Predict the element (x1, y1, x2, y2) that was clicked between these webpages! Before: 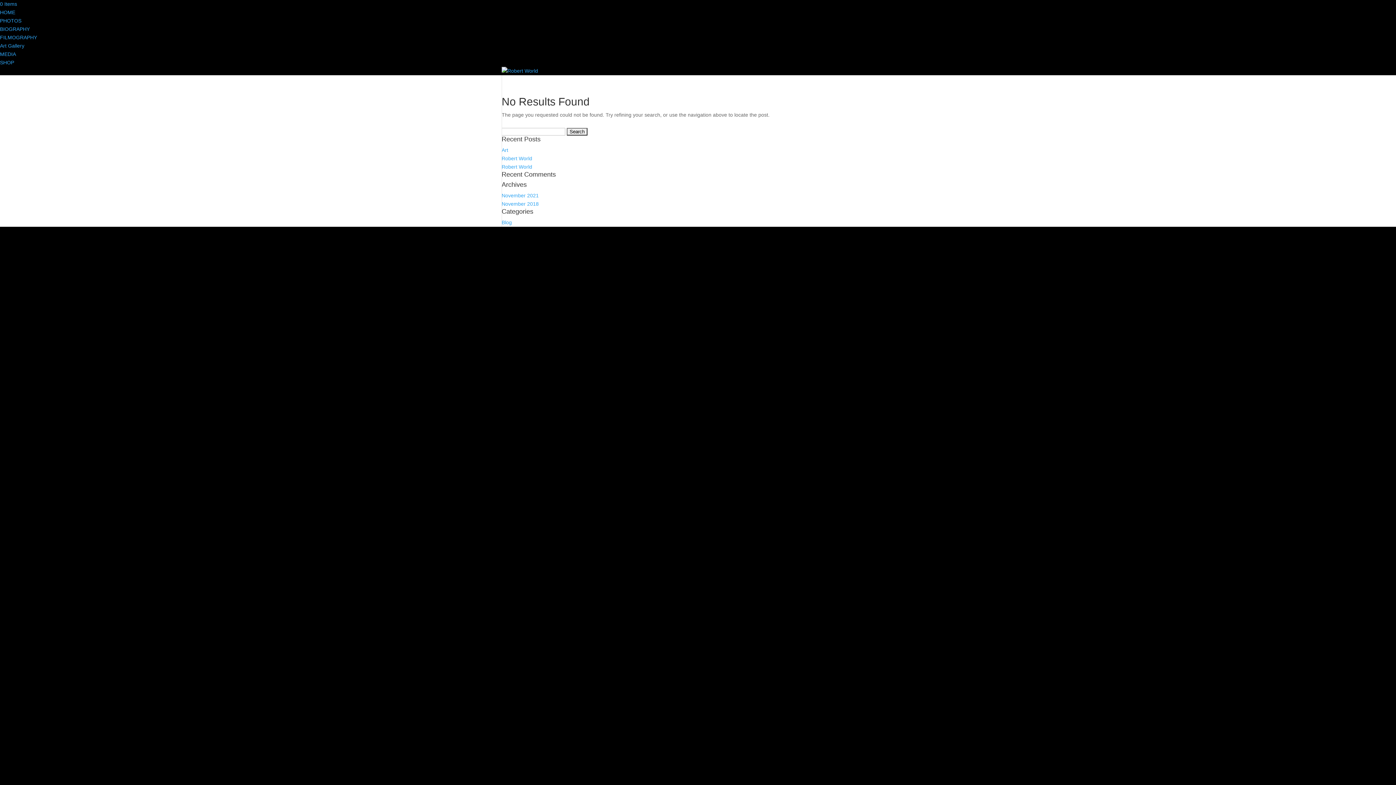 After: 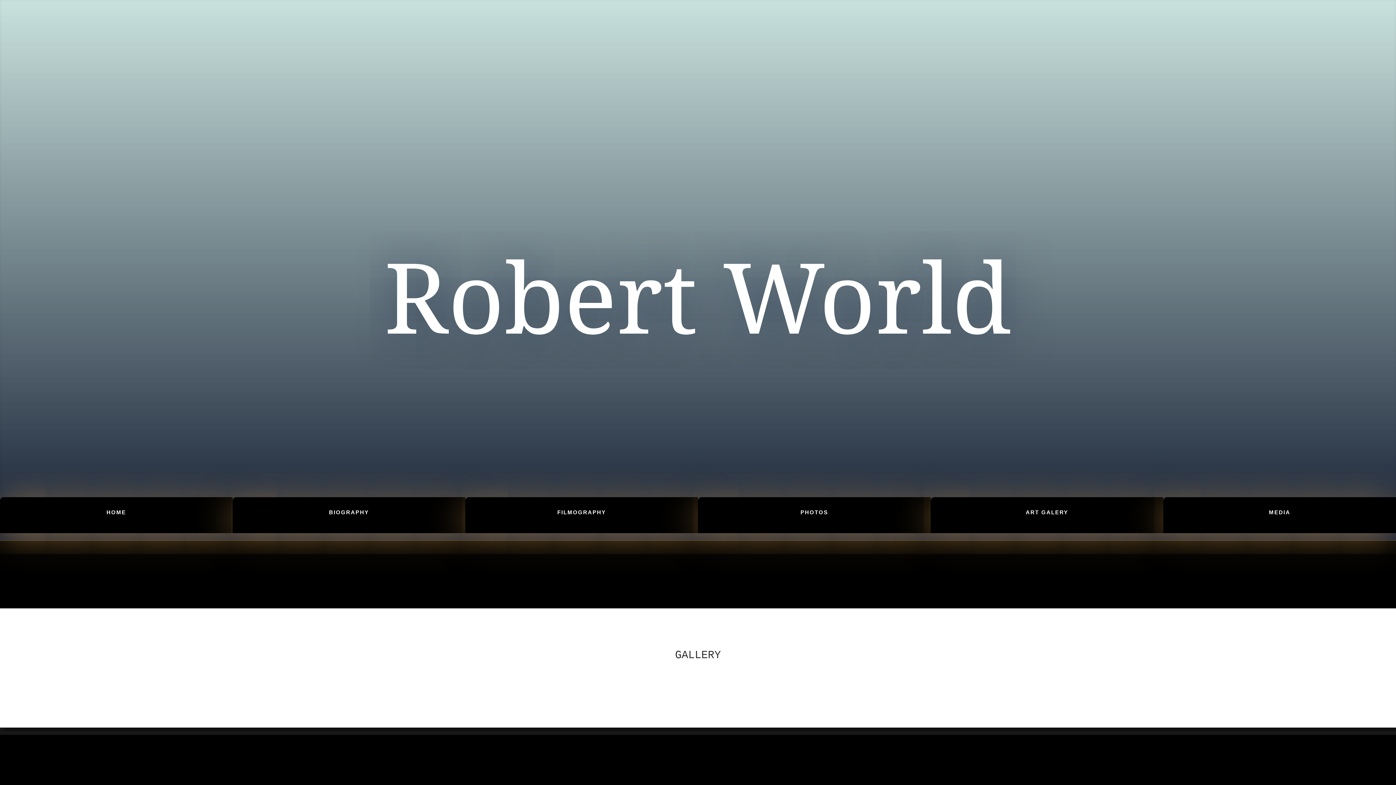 Action: bbox: (0, 17, 21, 23) label: PHOTOS